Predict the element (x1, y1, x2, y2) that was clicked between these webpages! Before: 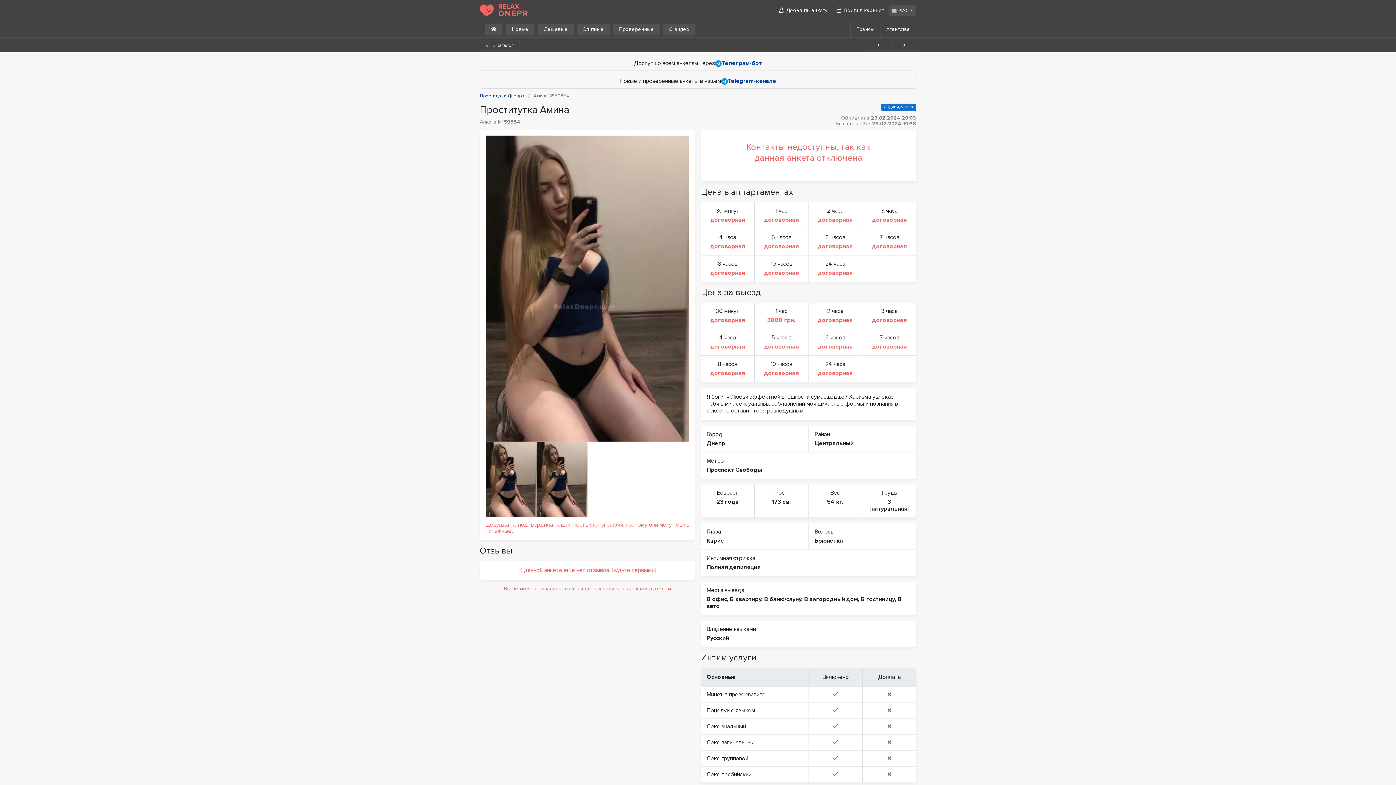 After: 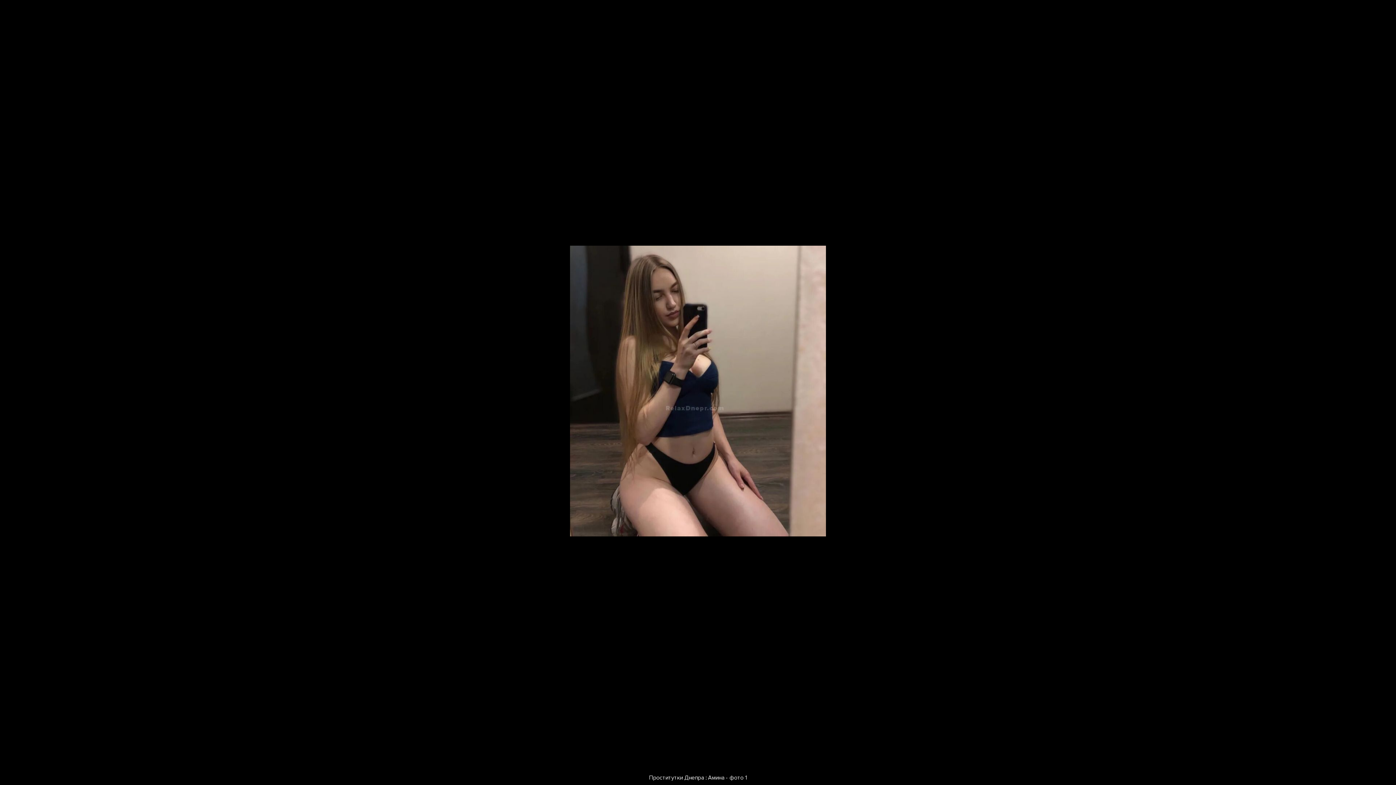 Action: bbox: (485, 135, 689, 441)